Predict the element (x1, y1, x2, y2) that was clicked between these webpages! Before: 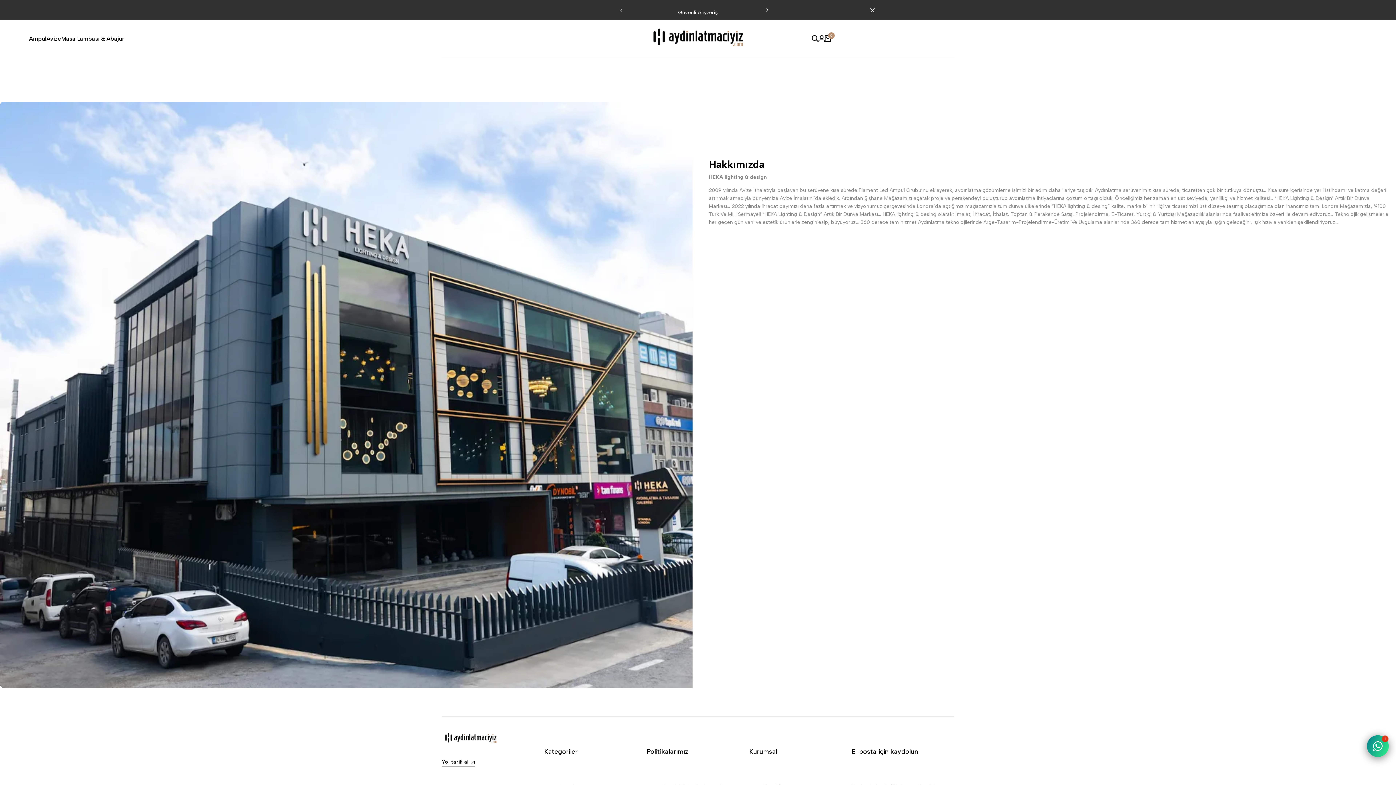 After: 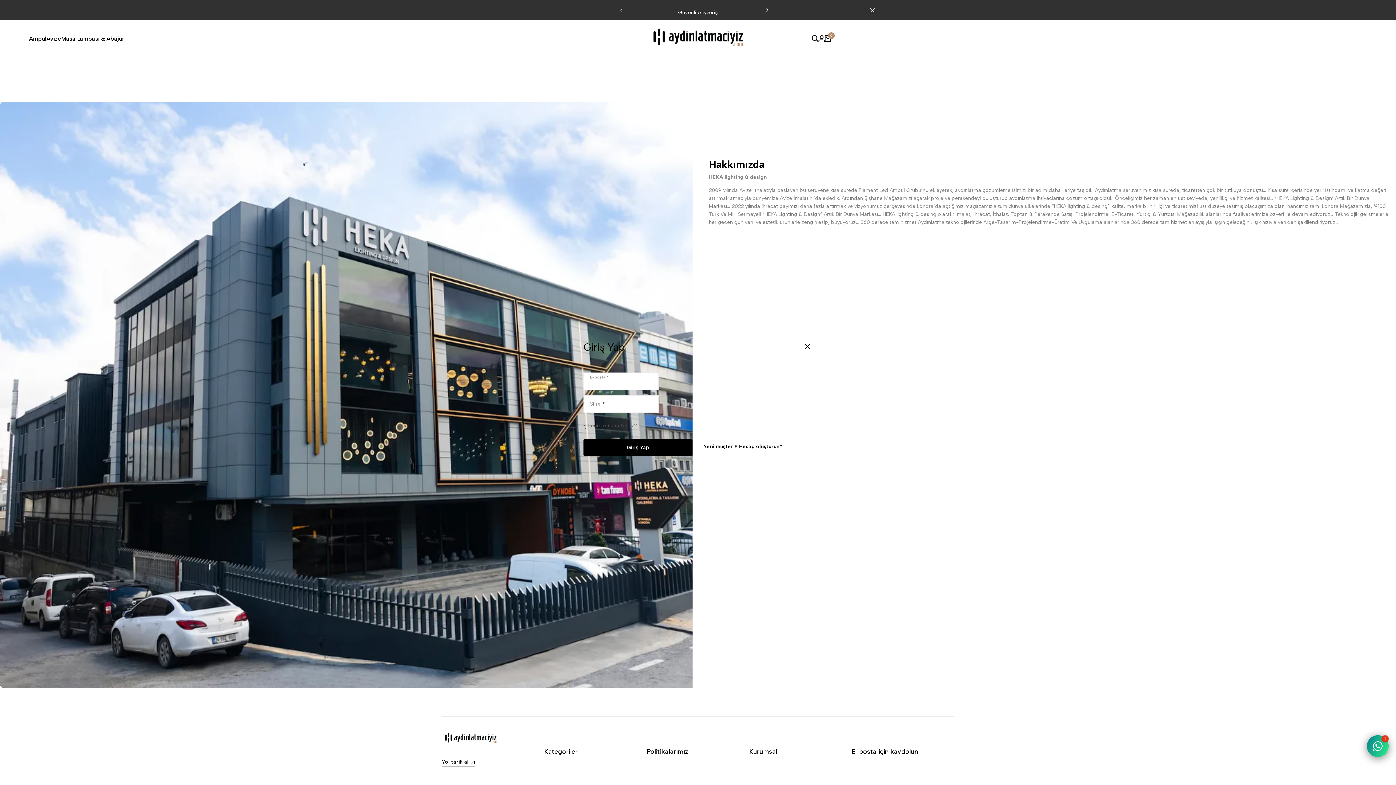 Action: bbox: (818, 35, 825, 41)